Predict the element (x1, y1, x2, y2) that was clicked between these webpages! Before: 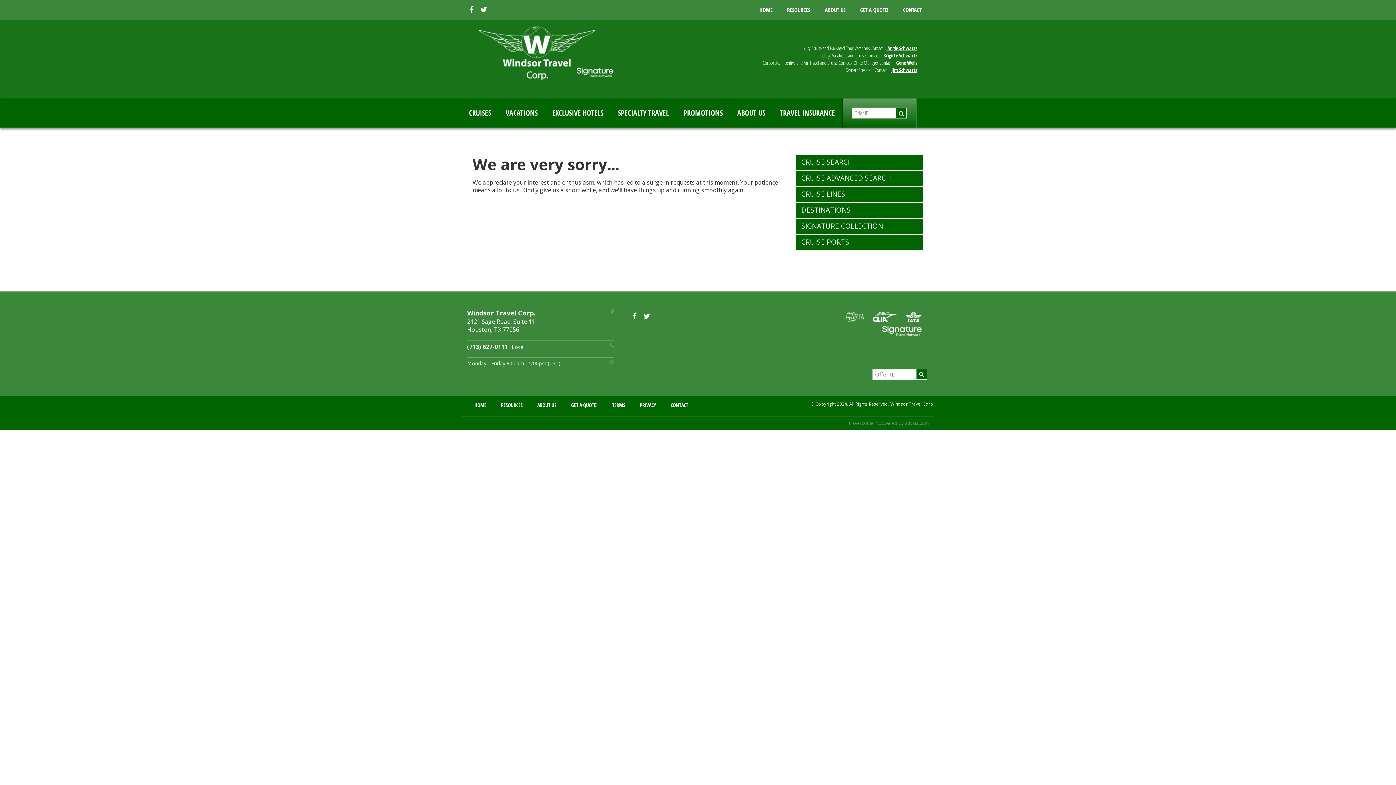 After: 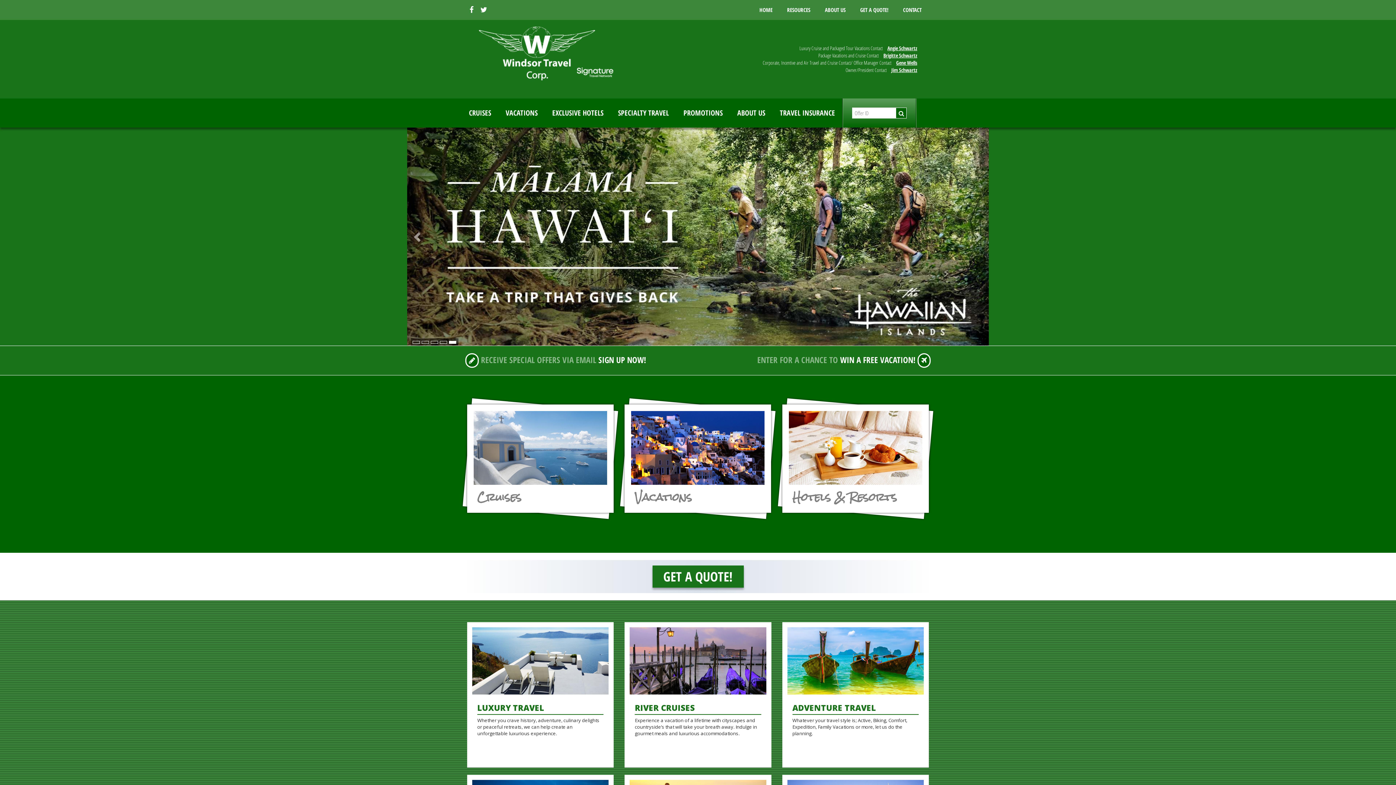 Action: bbox: (478, 51, 626, 58)